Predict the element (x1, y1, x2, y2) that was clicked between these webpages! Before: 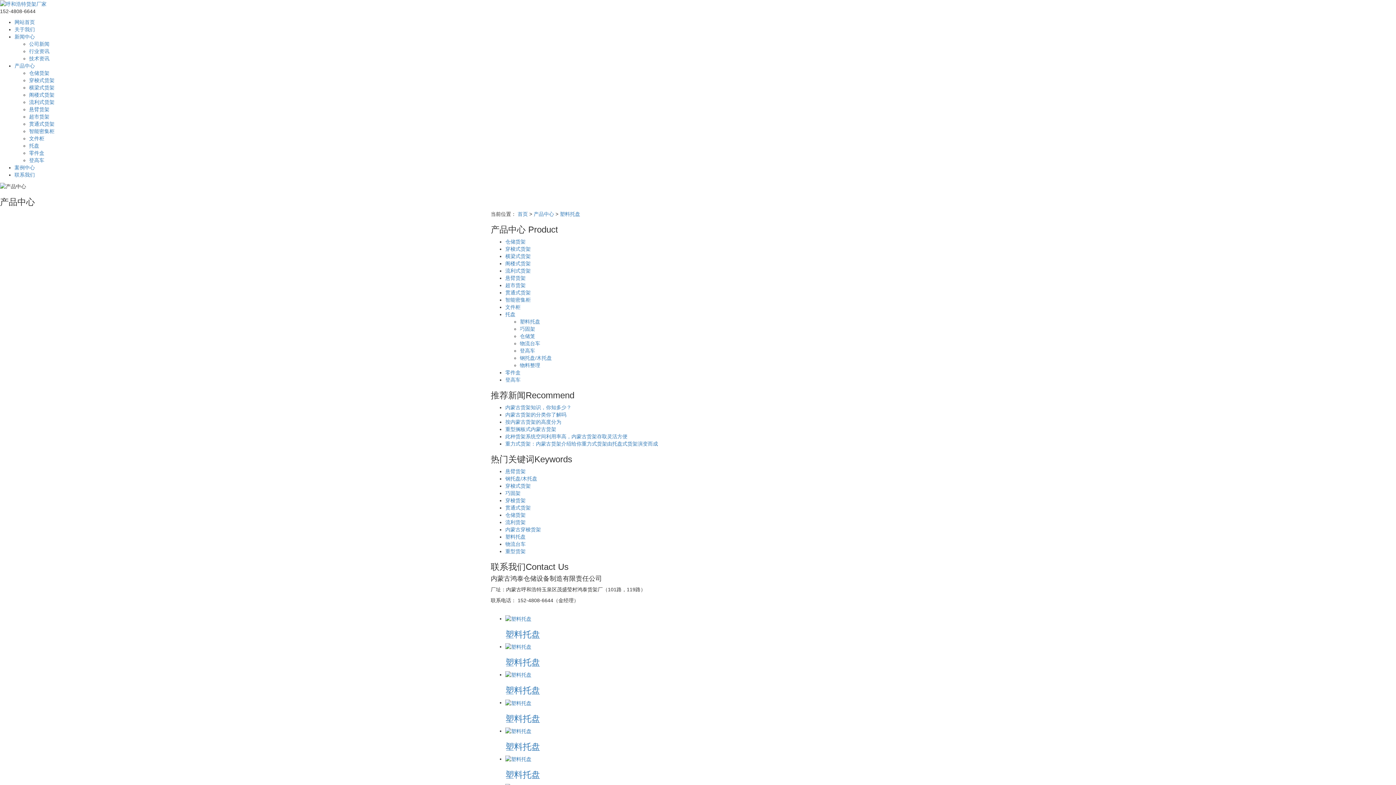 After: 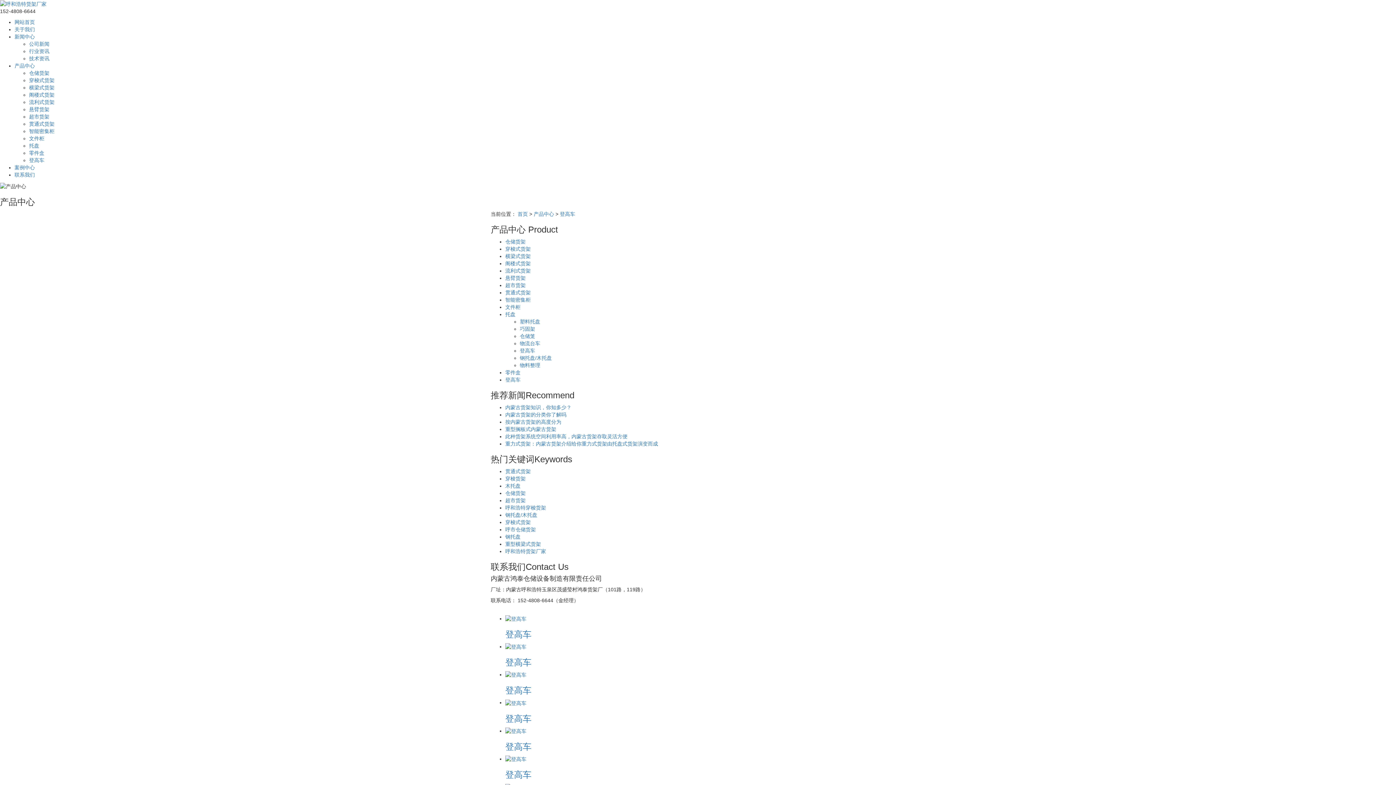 Action: bbox: (505, 376, 520, 382) label: 登高车